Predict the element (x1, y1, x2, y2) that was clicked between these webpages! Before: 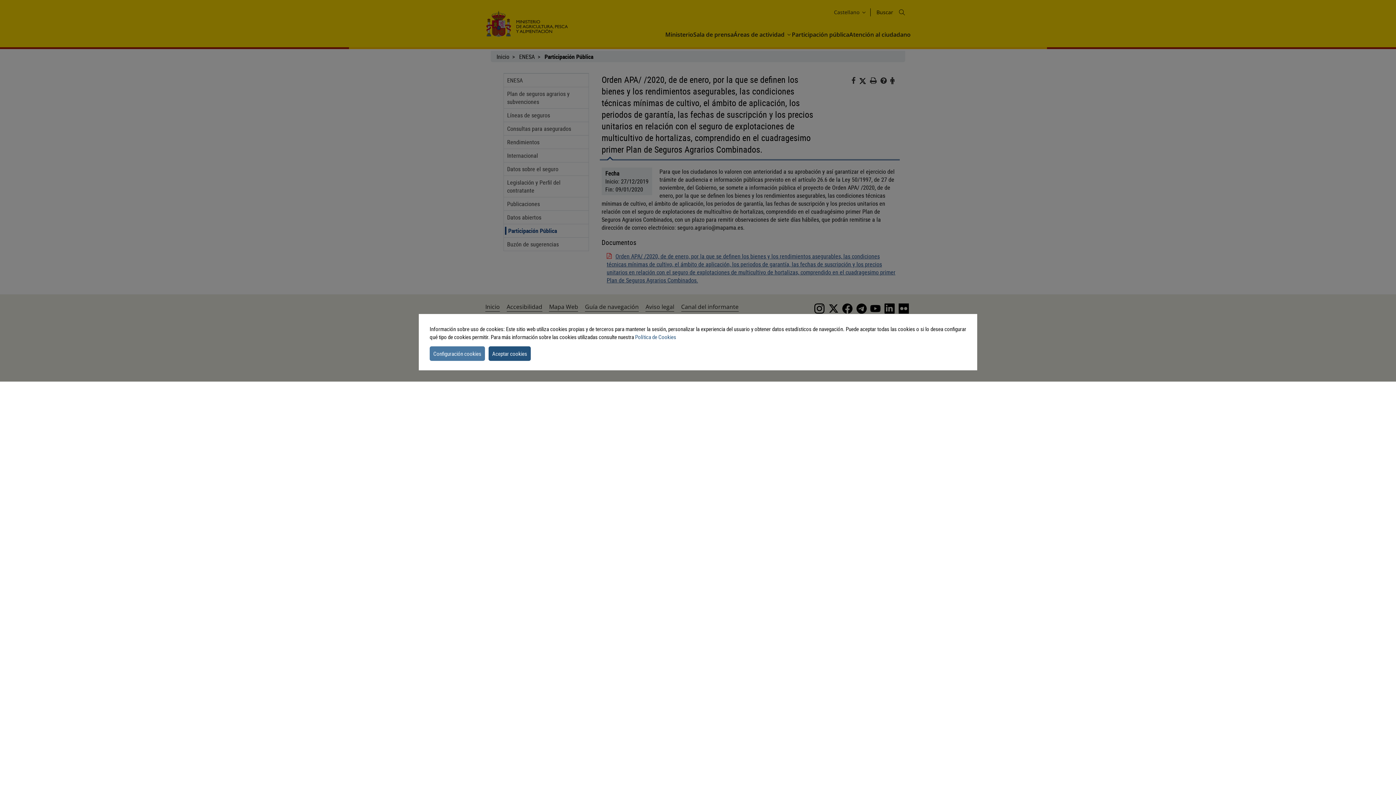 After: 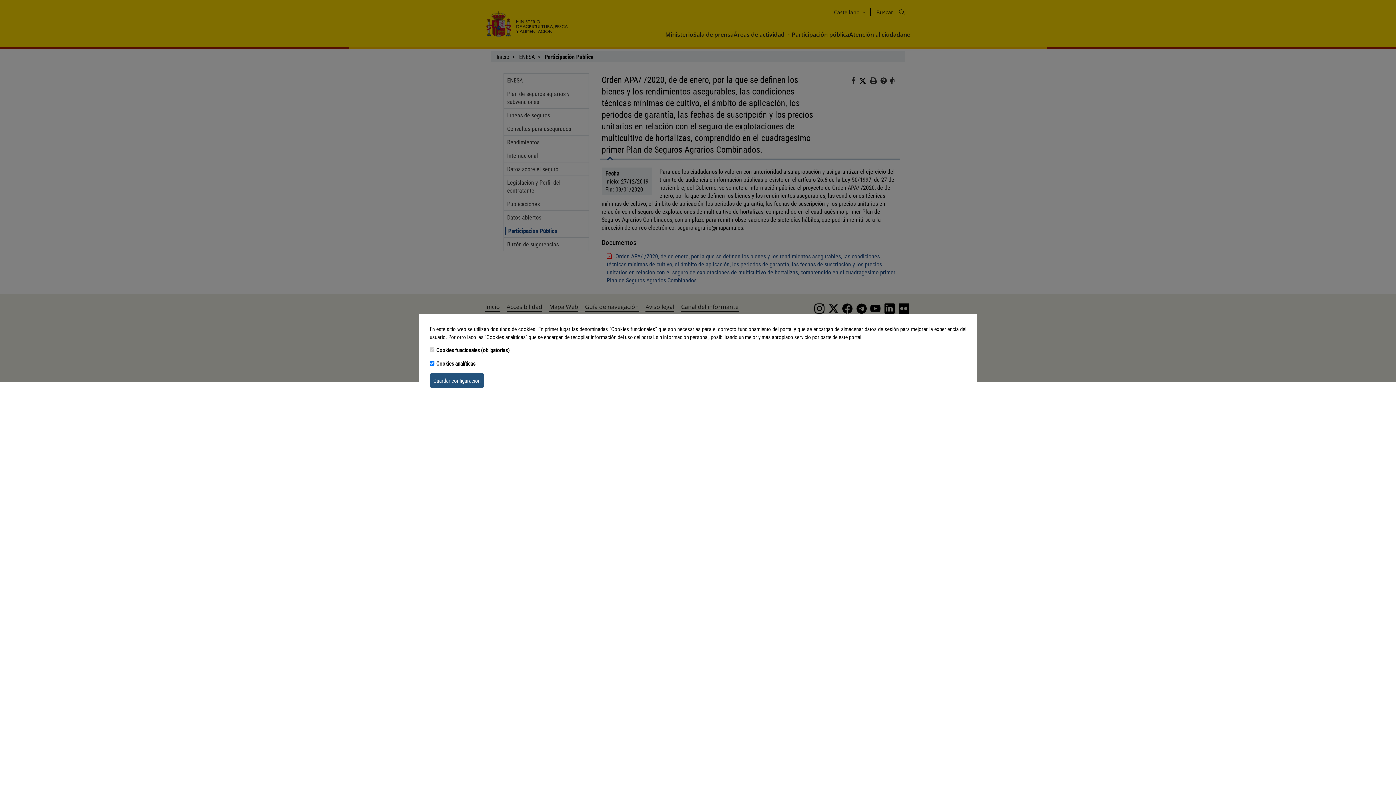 Action: label: settins cookie message bbox: (429, 346, 485, 360)